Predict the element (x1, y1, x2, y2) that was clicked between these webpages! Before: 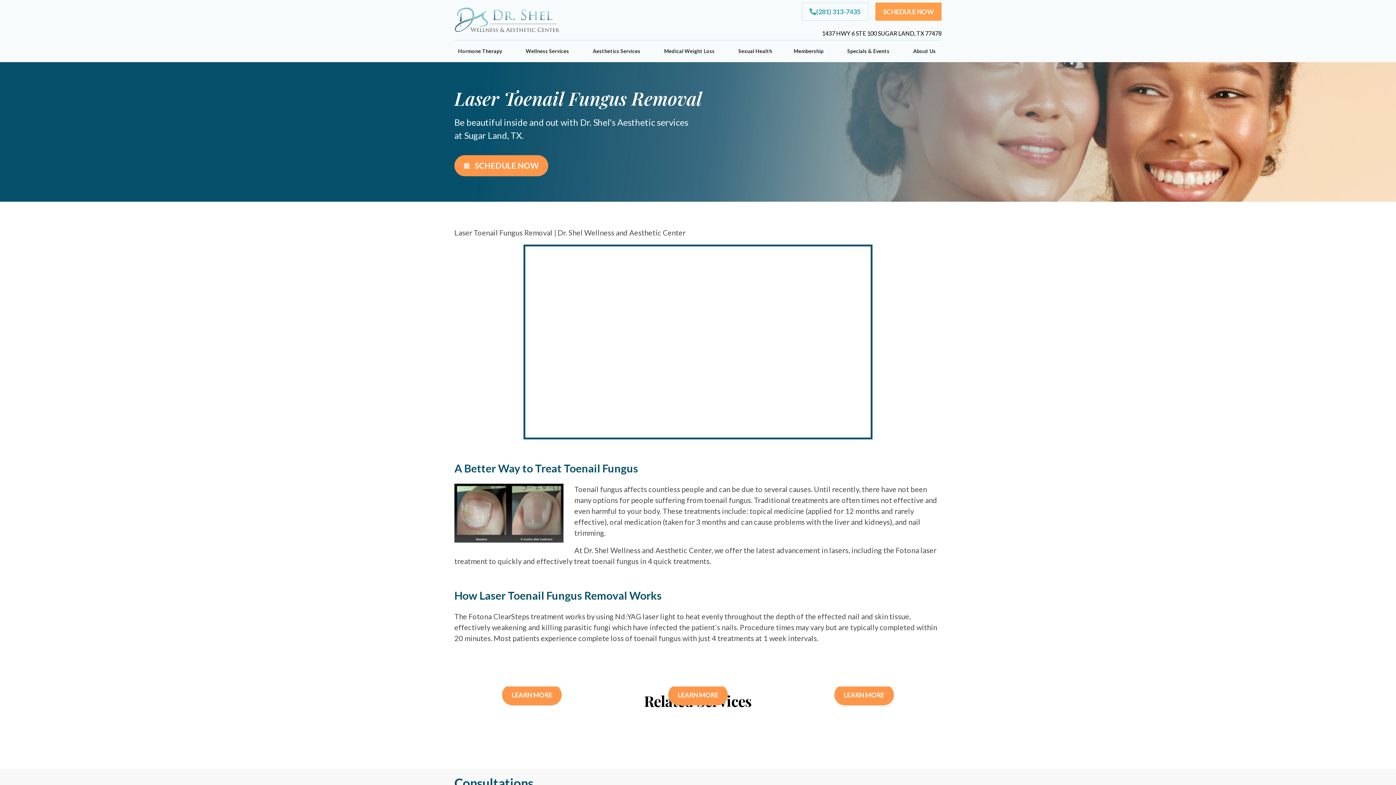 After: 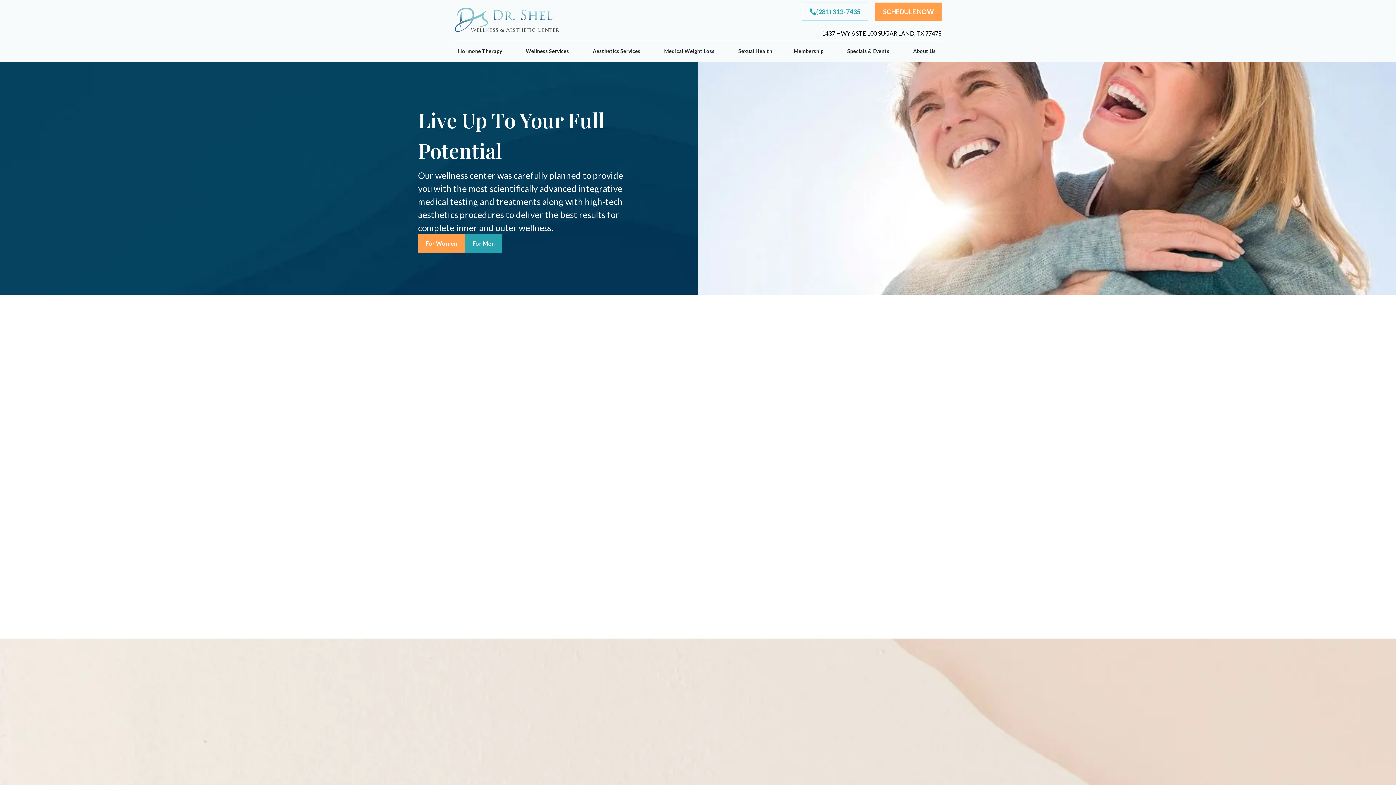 Action: bbox: (454, 15, 561, 23)